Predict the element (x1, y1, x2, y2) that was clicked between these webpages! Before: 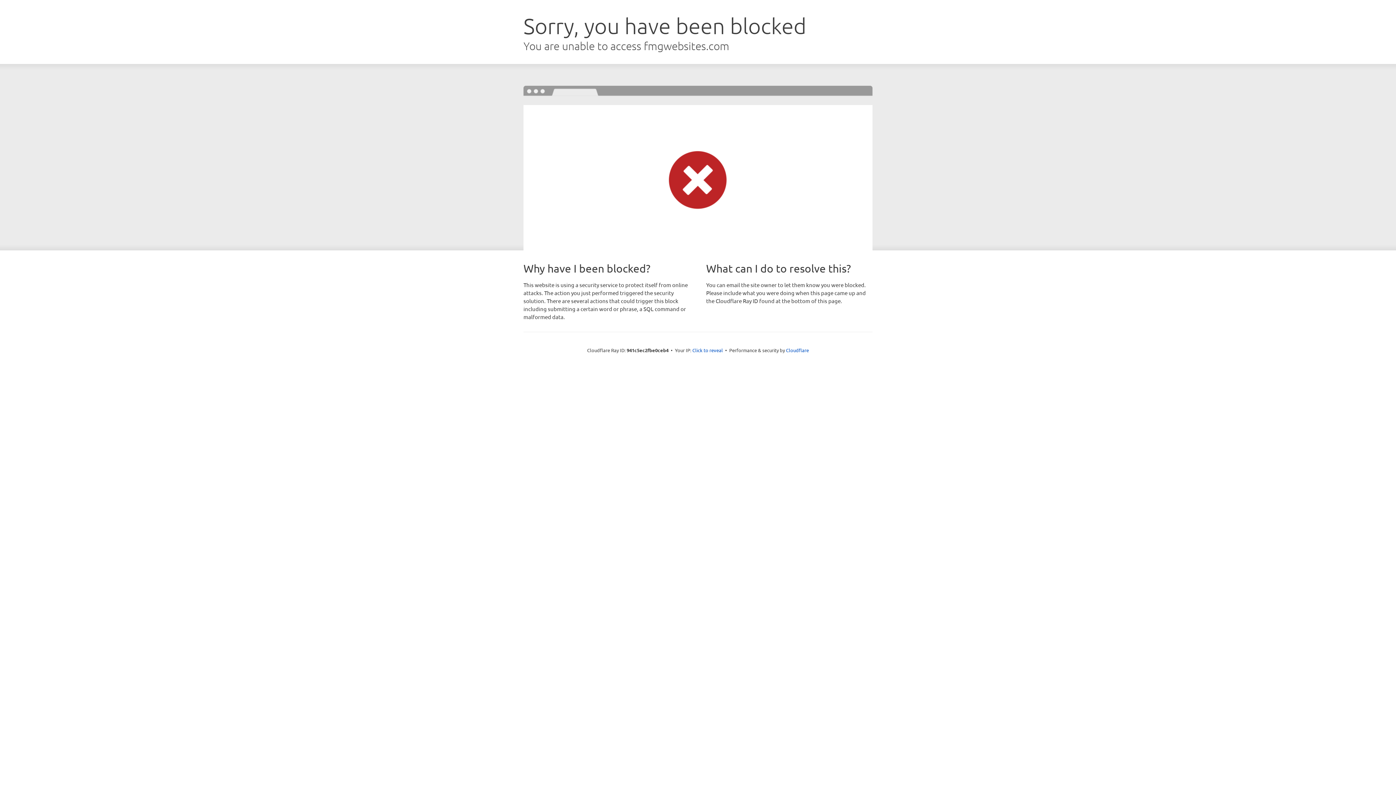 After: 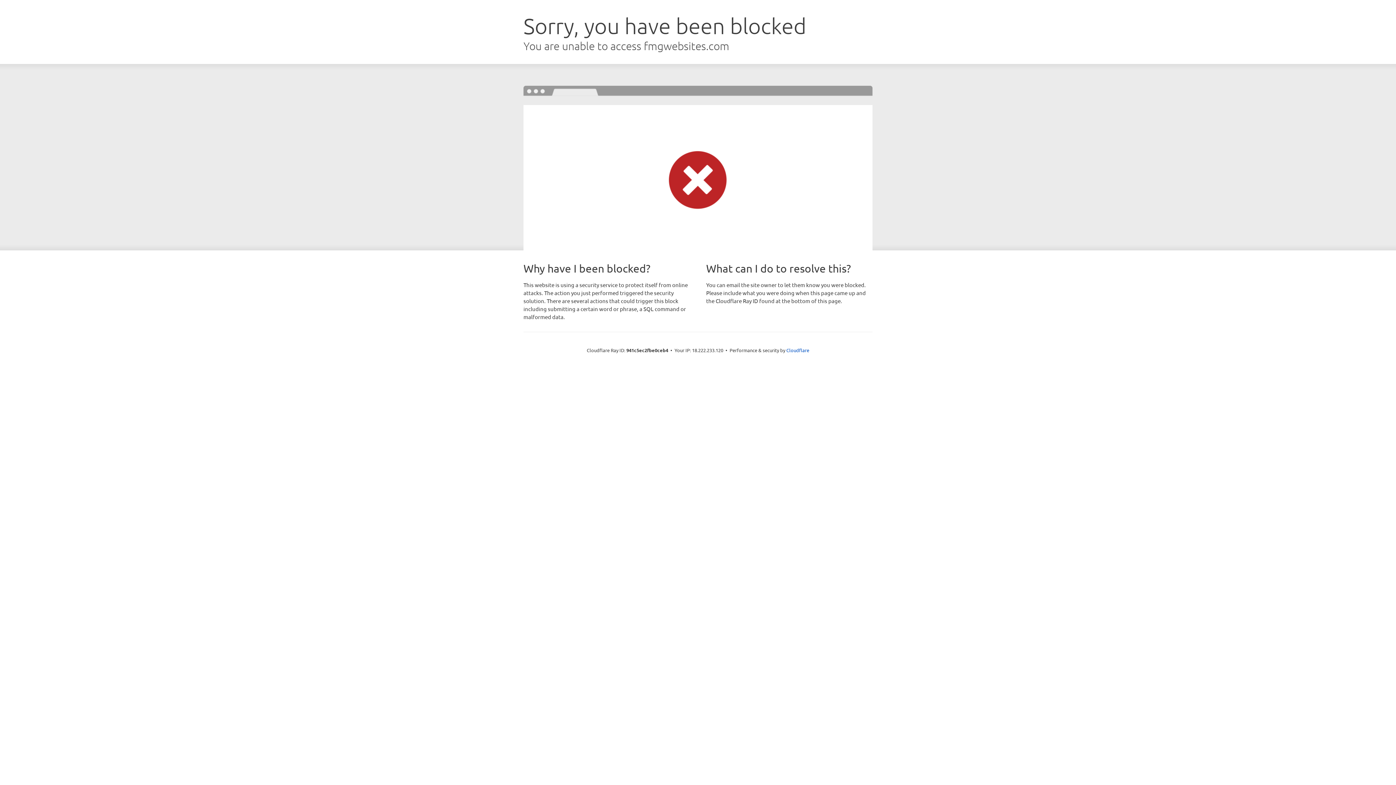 Action: bbox: (692, 346, 723, 353) label: Click to reveal